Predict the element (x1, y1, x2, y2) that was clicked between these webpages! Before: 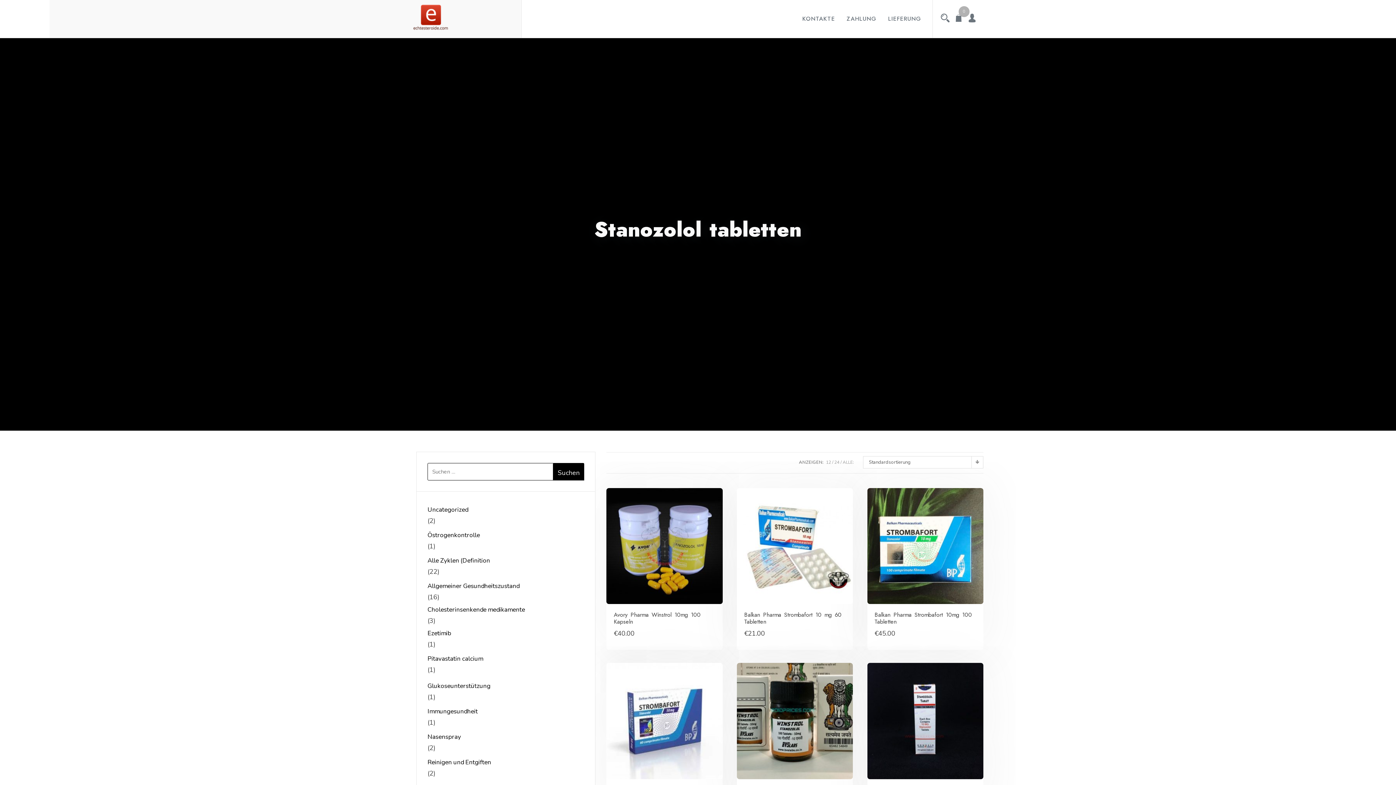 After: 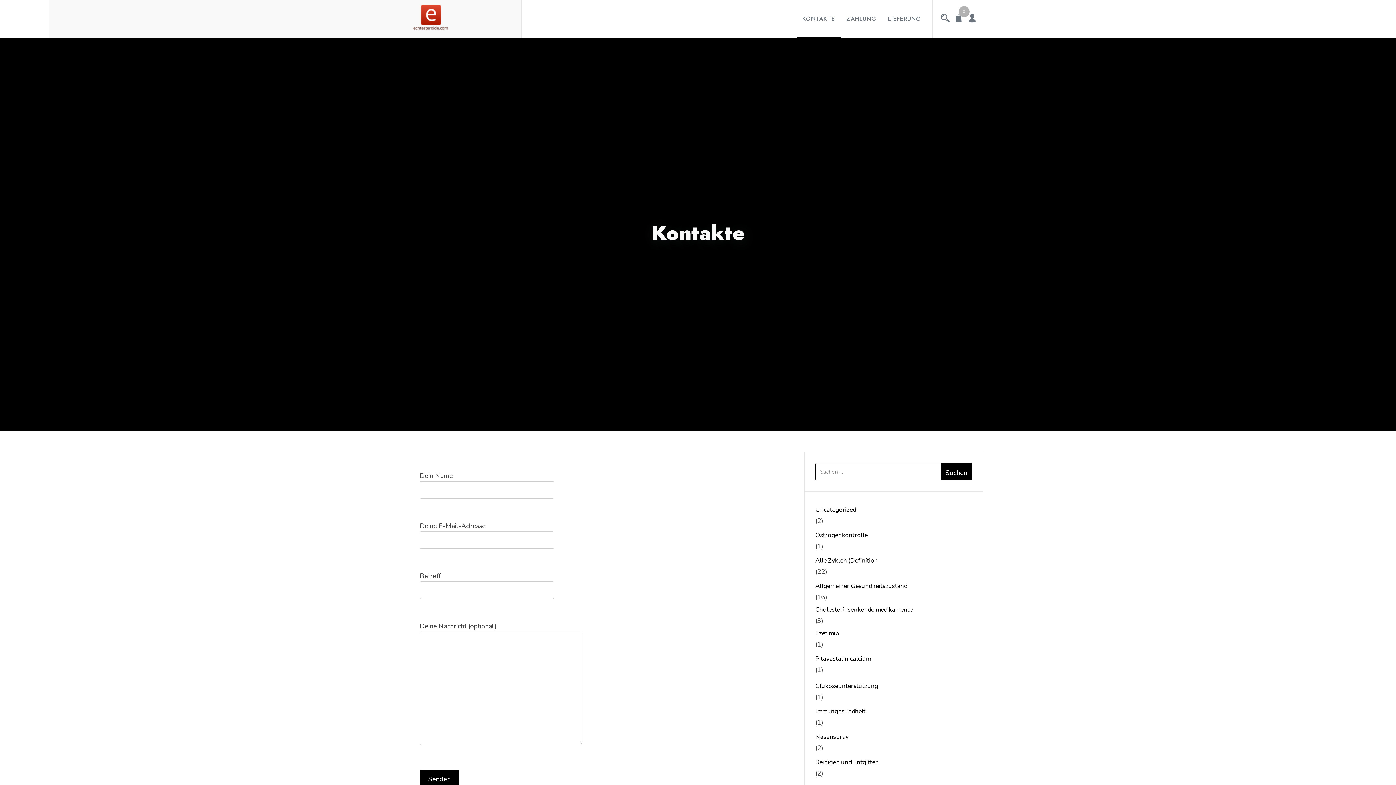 Action: label: KONTAKTE bbox: (796, 0, 841, 37)